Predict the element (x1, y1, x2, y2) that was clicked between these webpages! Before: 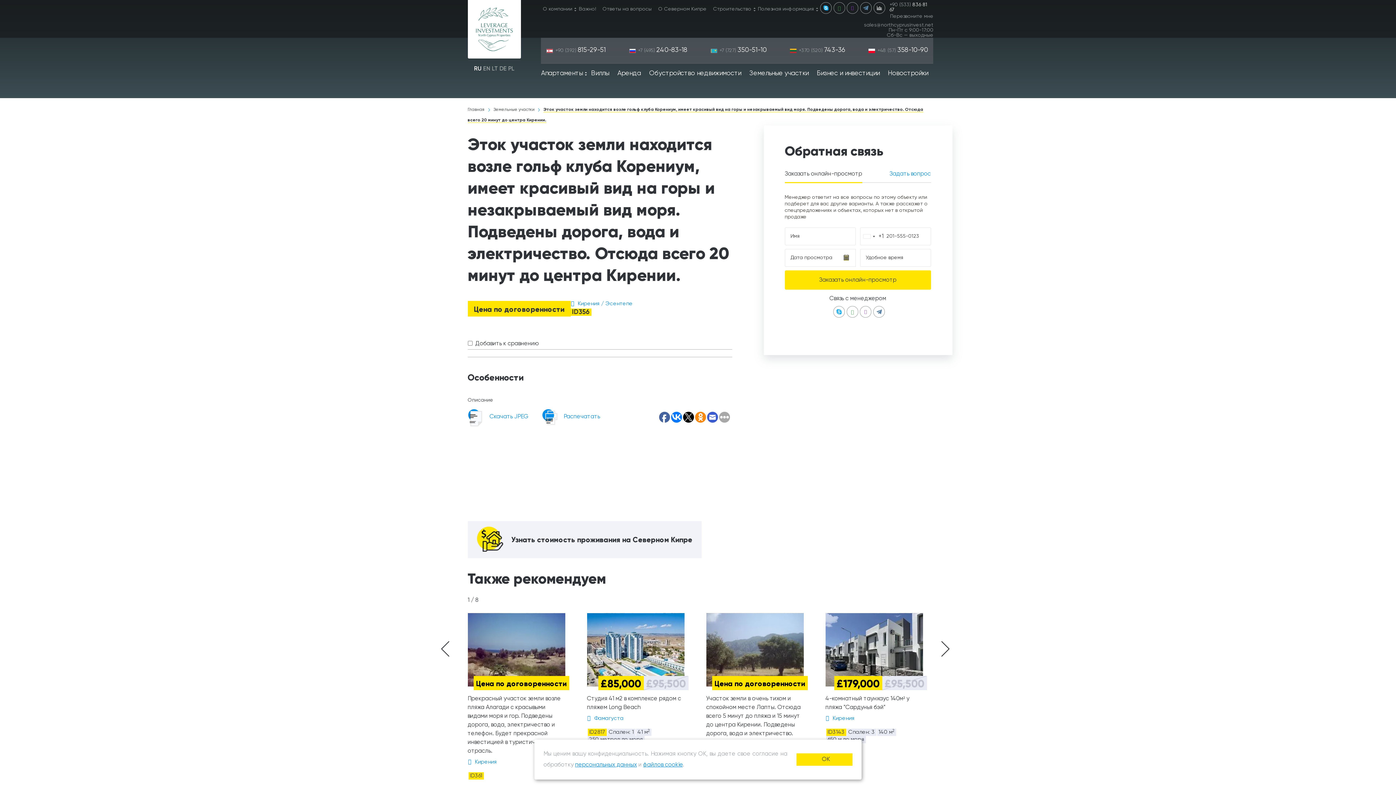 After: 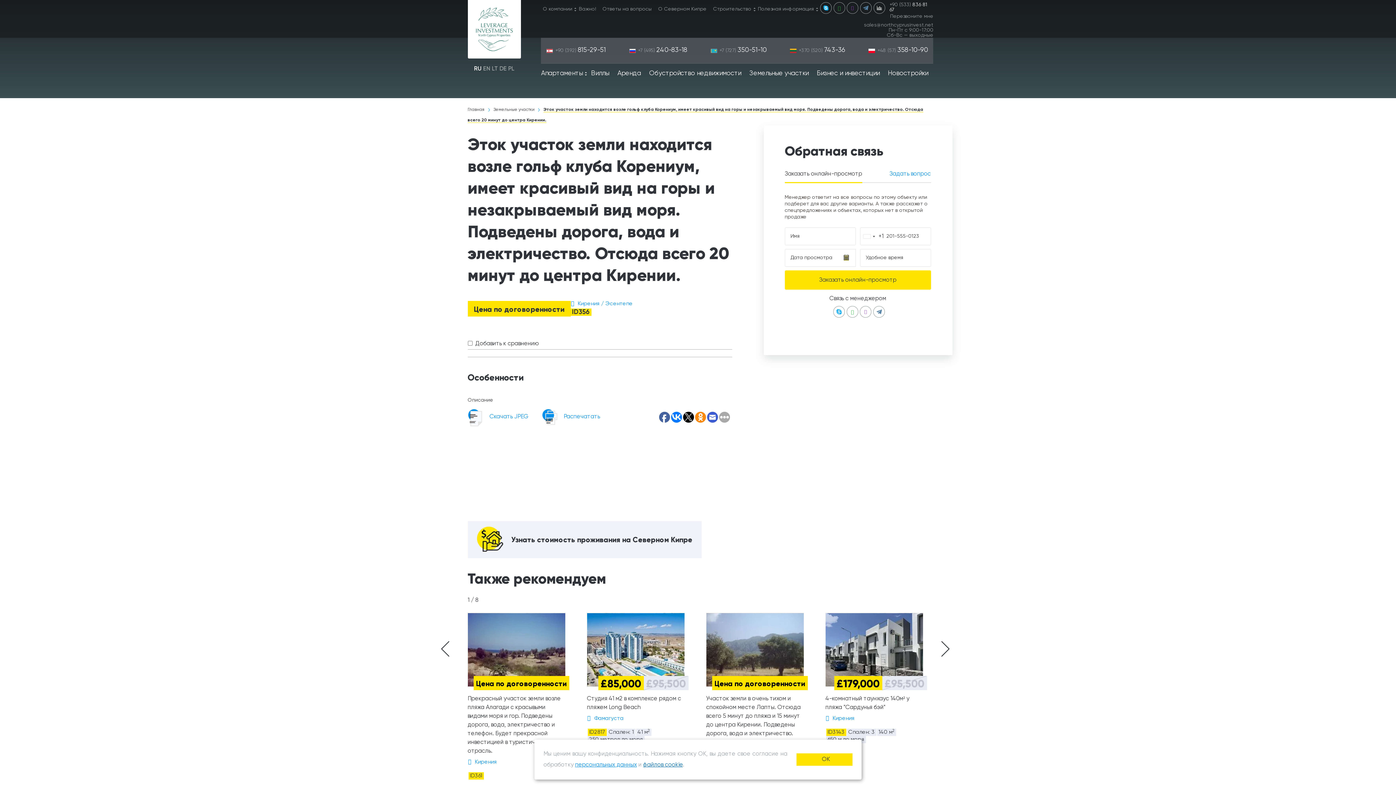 Action: bbox: (643, 762, 682, 768) label: файлов cookie